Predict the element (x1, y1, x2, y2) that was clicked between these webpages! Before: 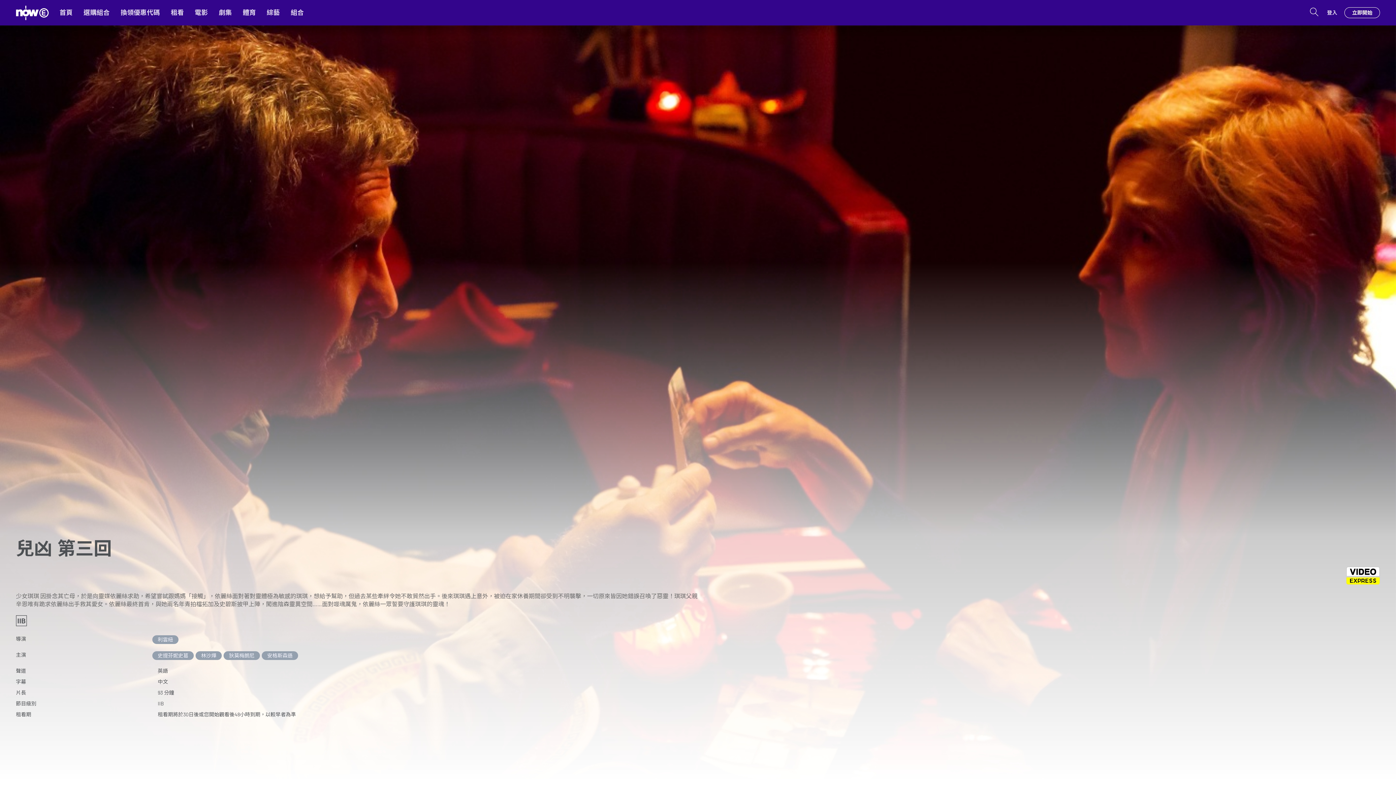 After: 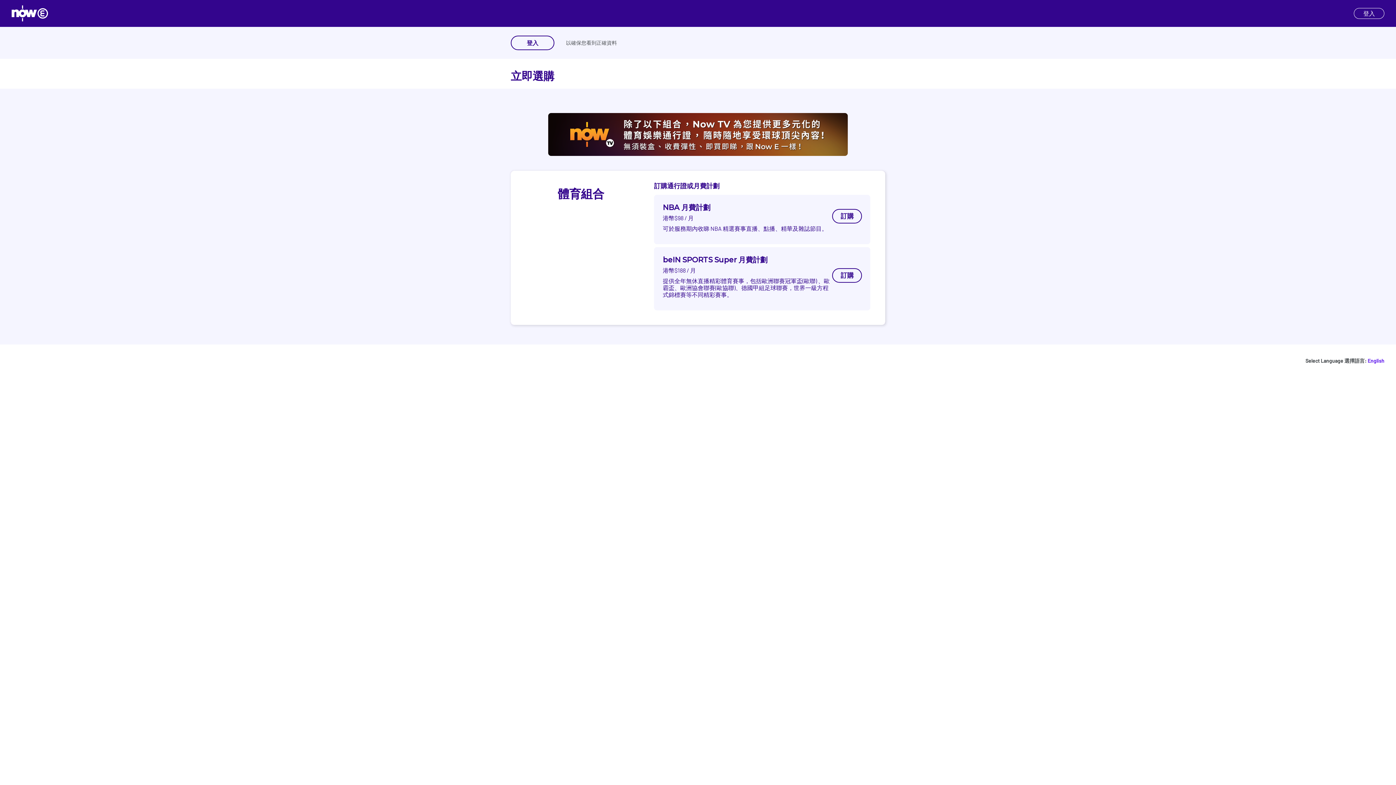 Action: bbox: (83, 9, 109, 16) label: 選購組合